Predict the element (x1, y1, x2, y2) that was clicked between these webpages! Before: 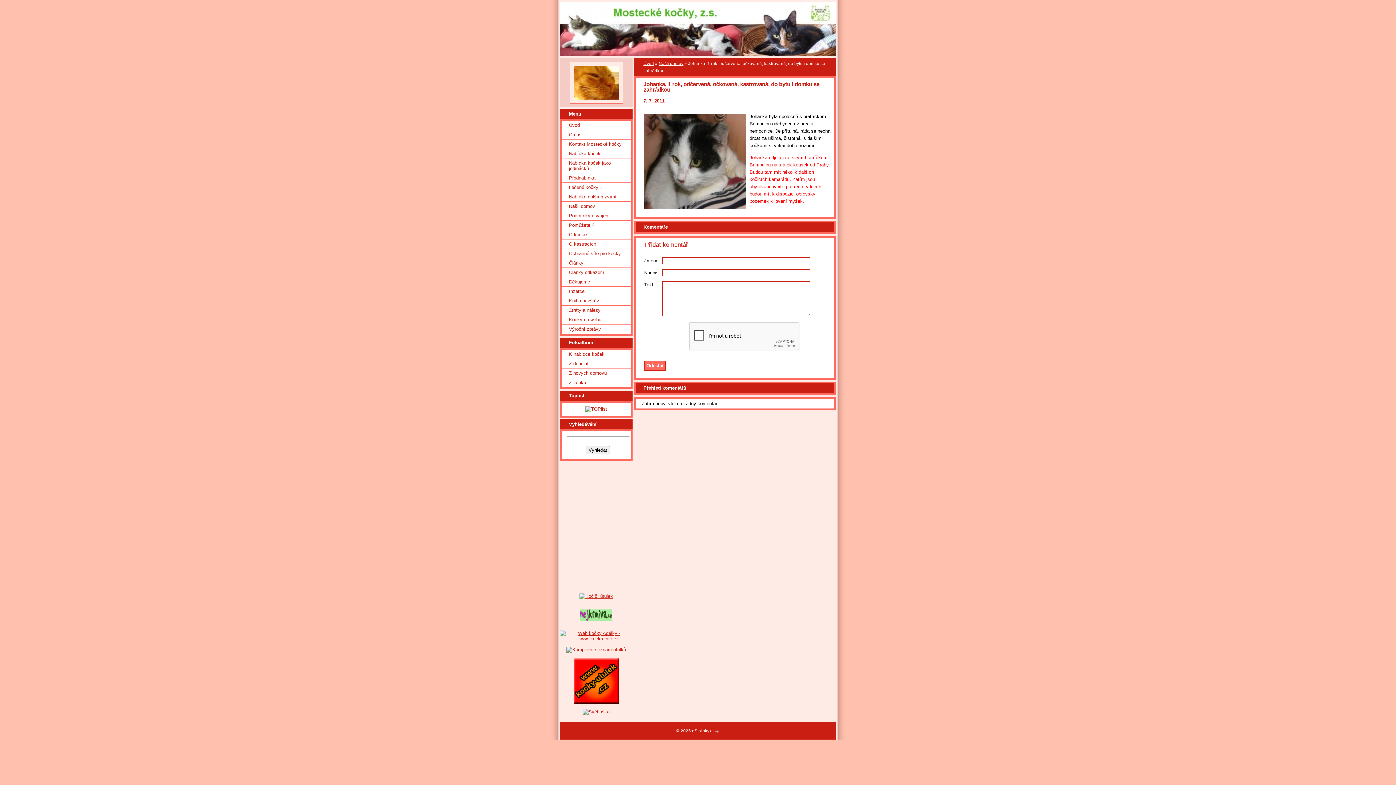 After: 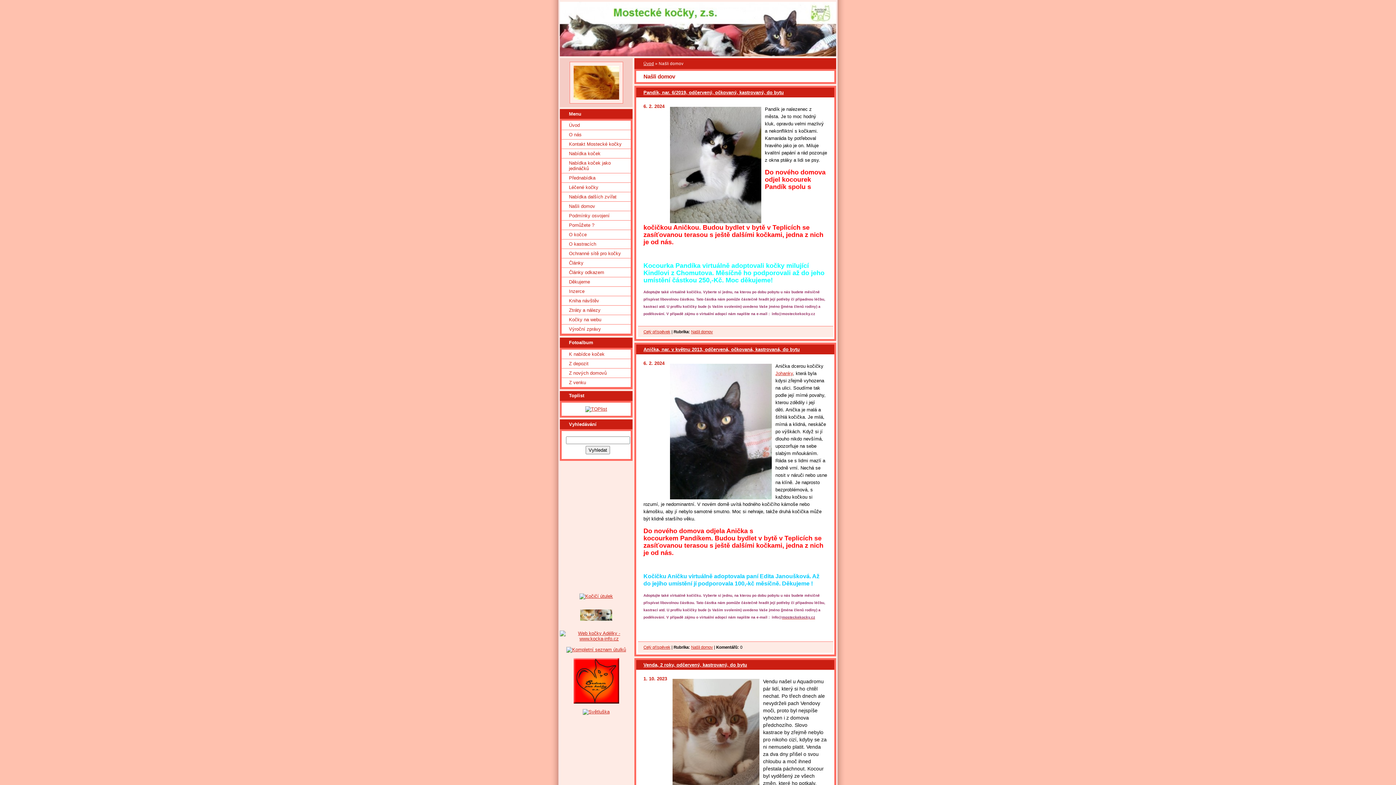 Action: label: Našli domov bbox: (658, 61, 683, 65)